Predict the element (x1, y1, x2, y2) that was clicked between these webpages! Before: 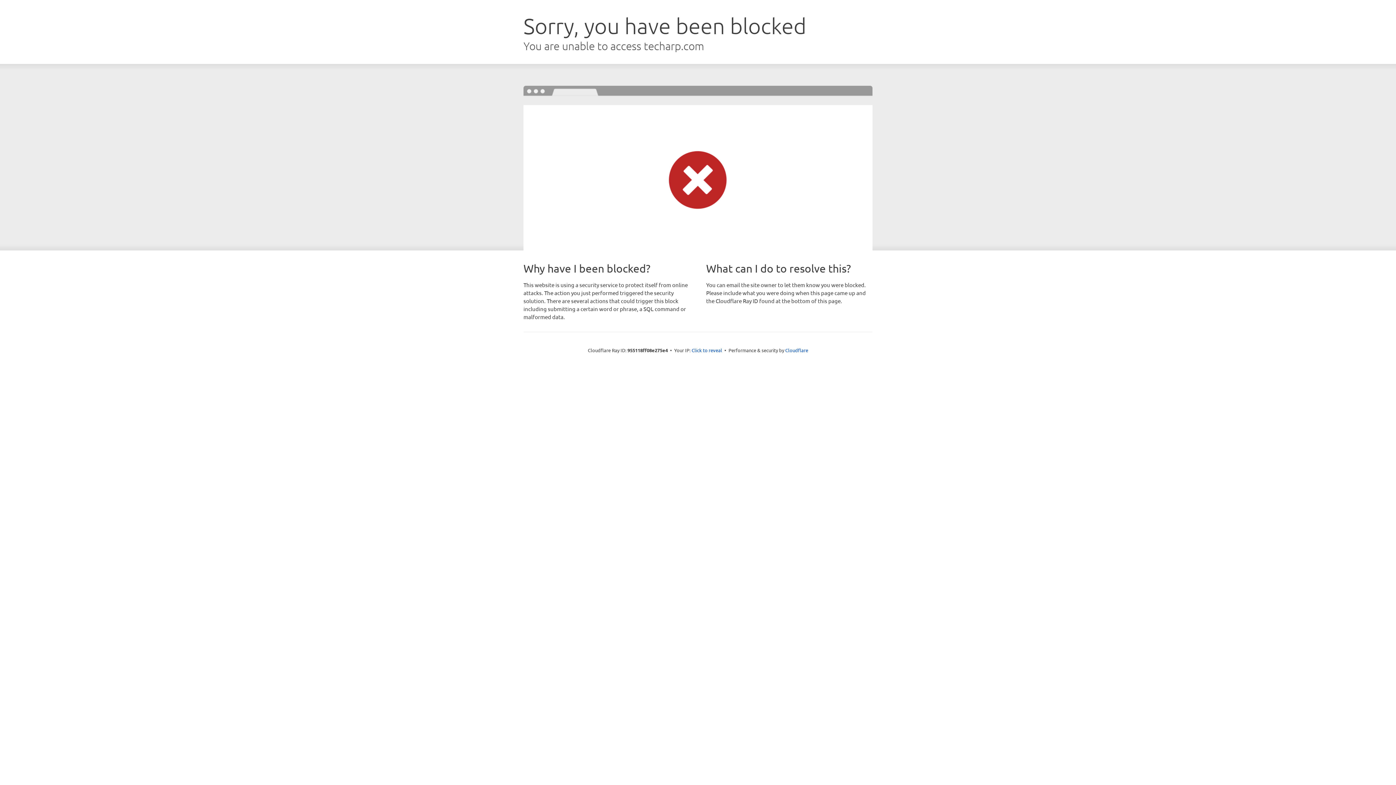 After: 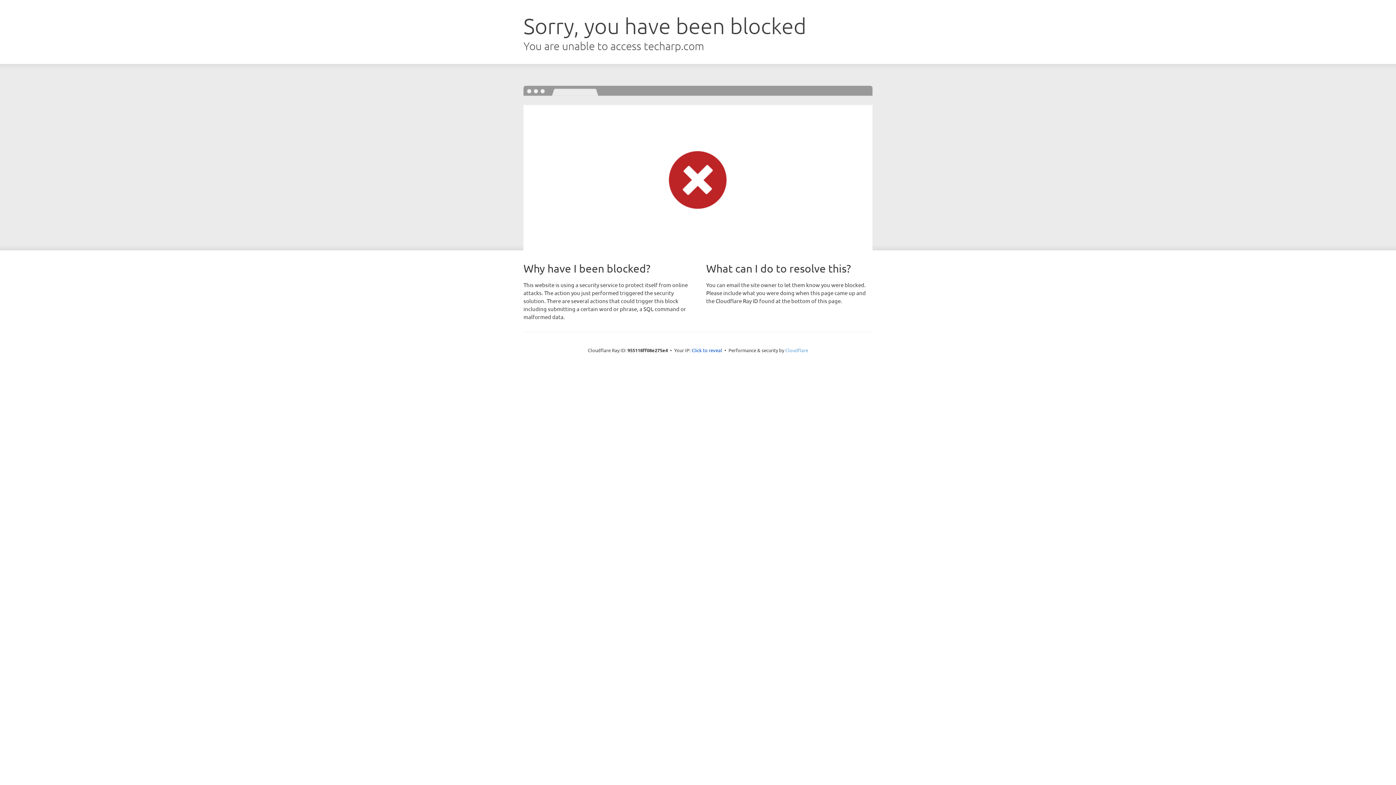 Action: label: Cloudflare bbox: (785, 347, 808, 353)